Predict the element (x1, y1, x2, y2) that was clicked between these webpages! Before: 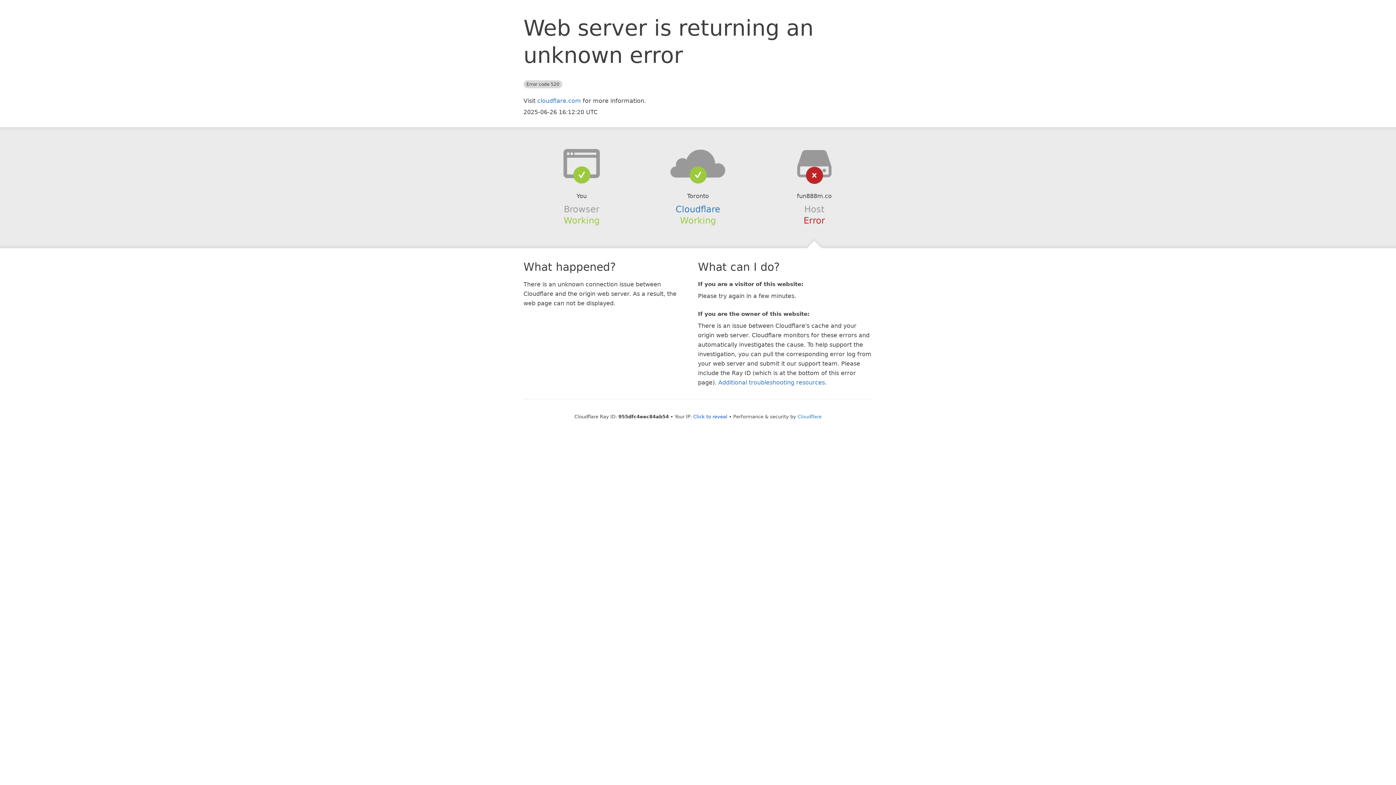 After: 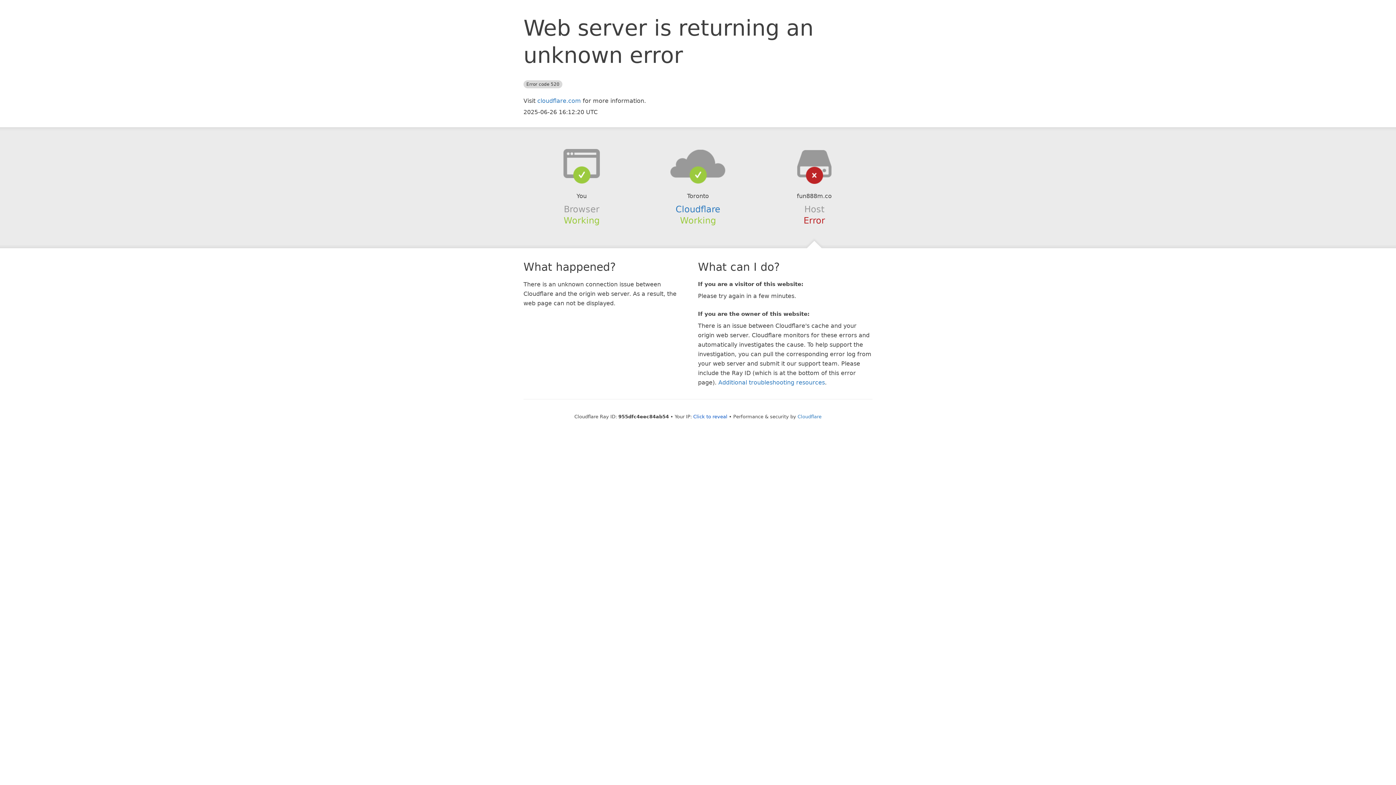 Action: bbox: (639, 148, 756, 178)